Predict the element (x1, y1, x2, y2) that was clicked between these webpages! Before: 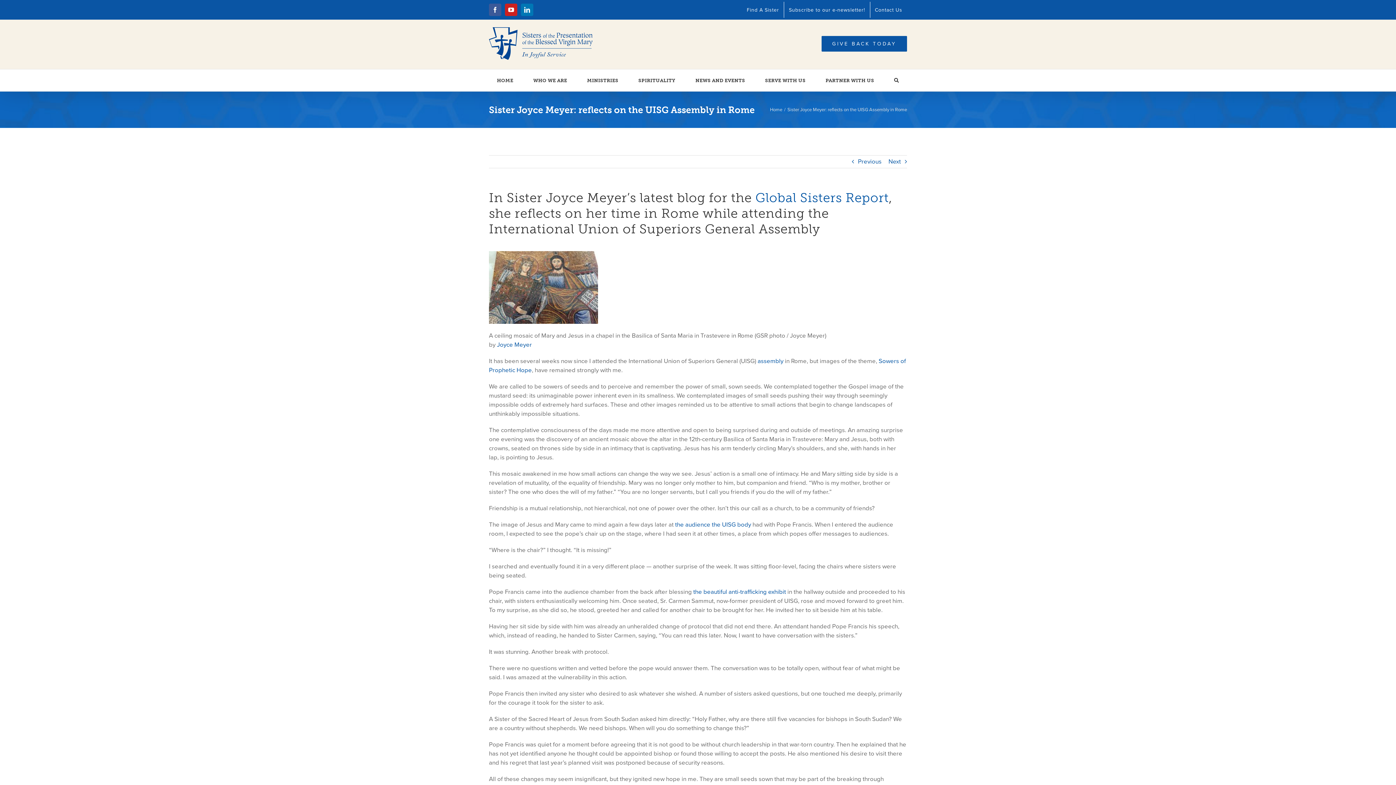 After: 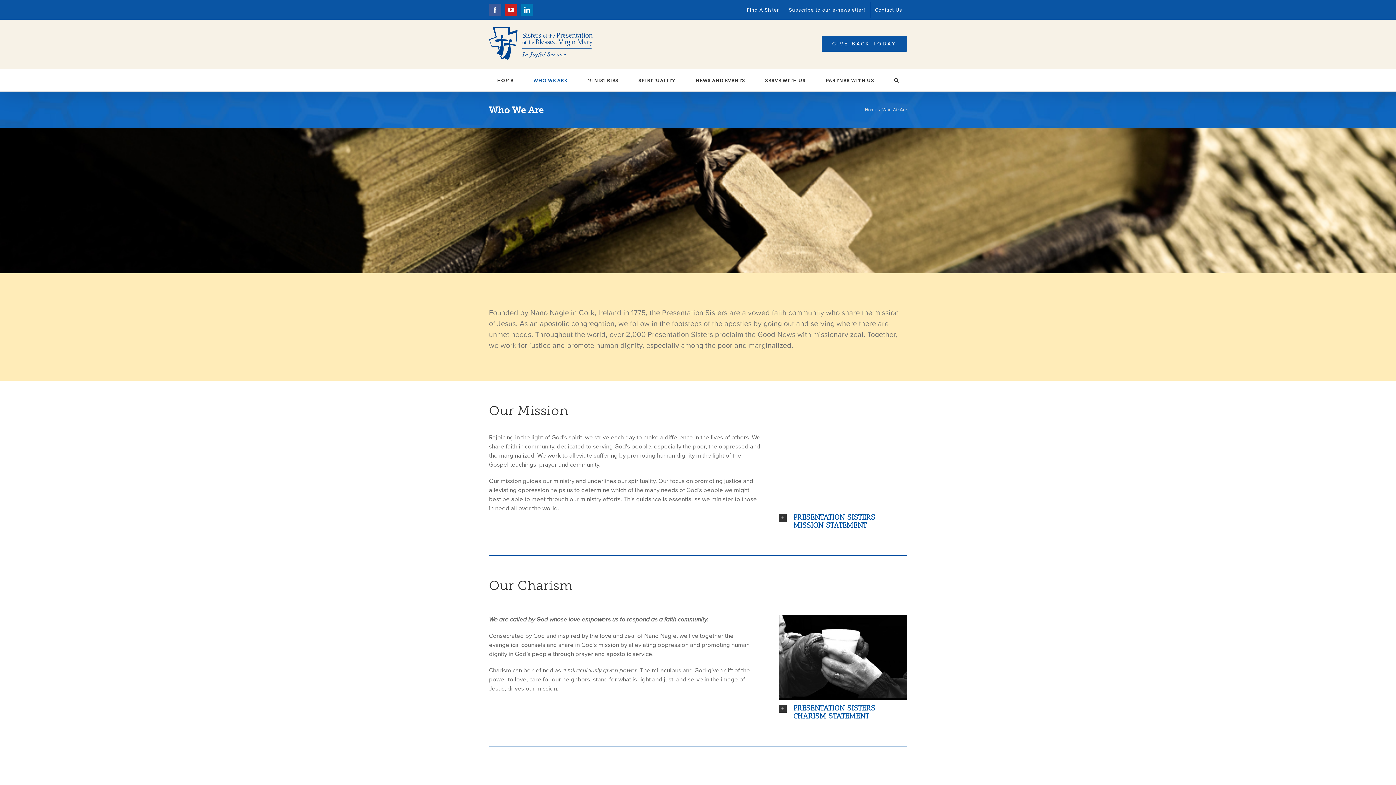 Action: bbox: (533, 69, 567, 91) label: WHO WE ARE